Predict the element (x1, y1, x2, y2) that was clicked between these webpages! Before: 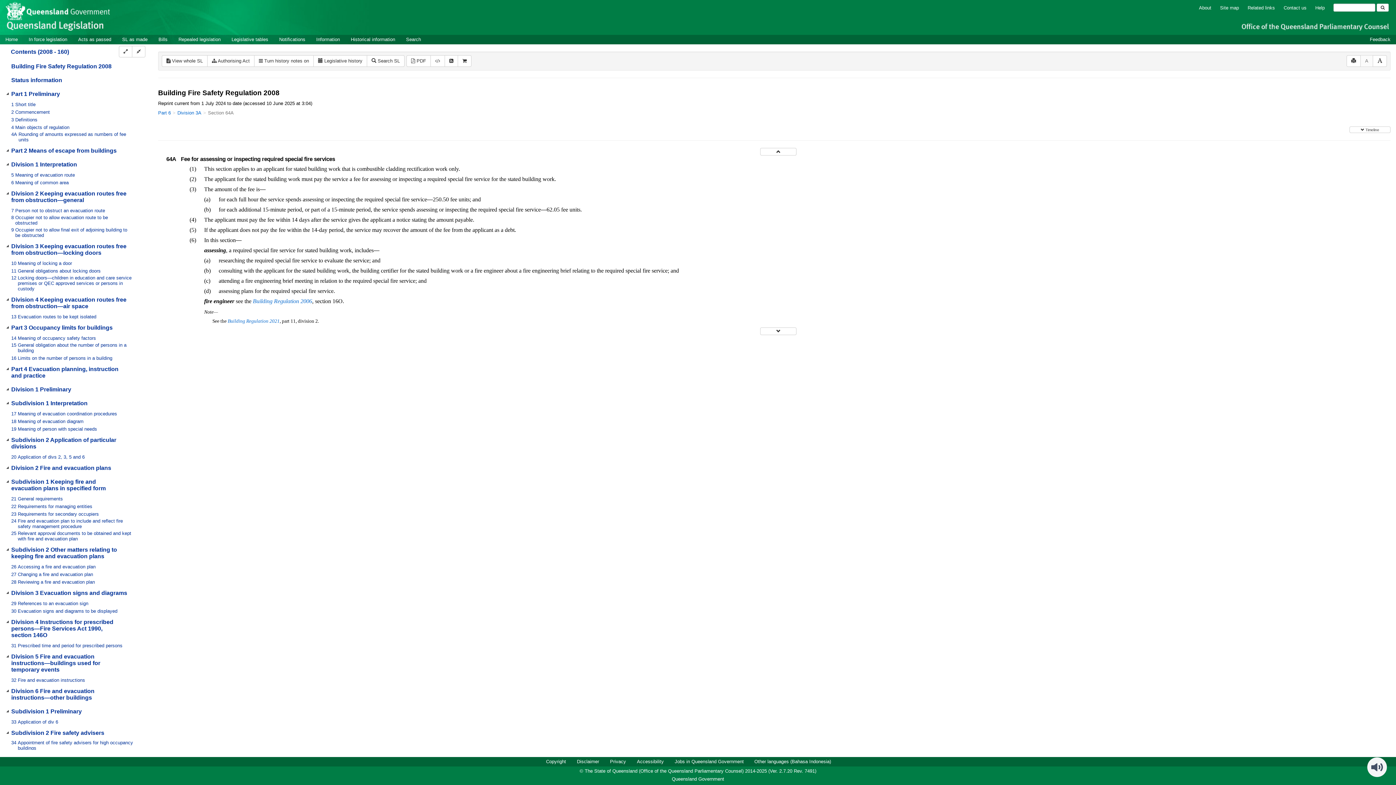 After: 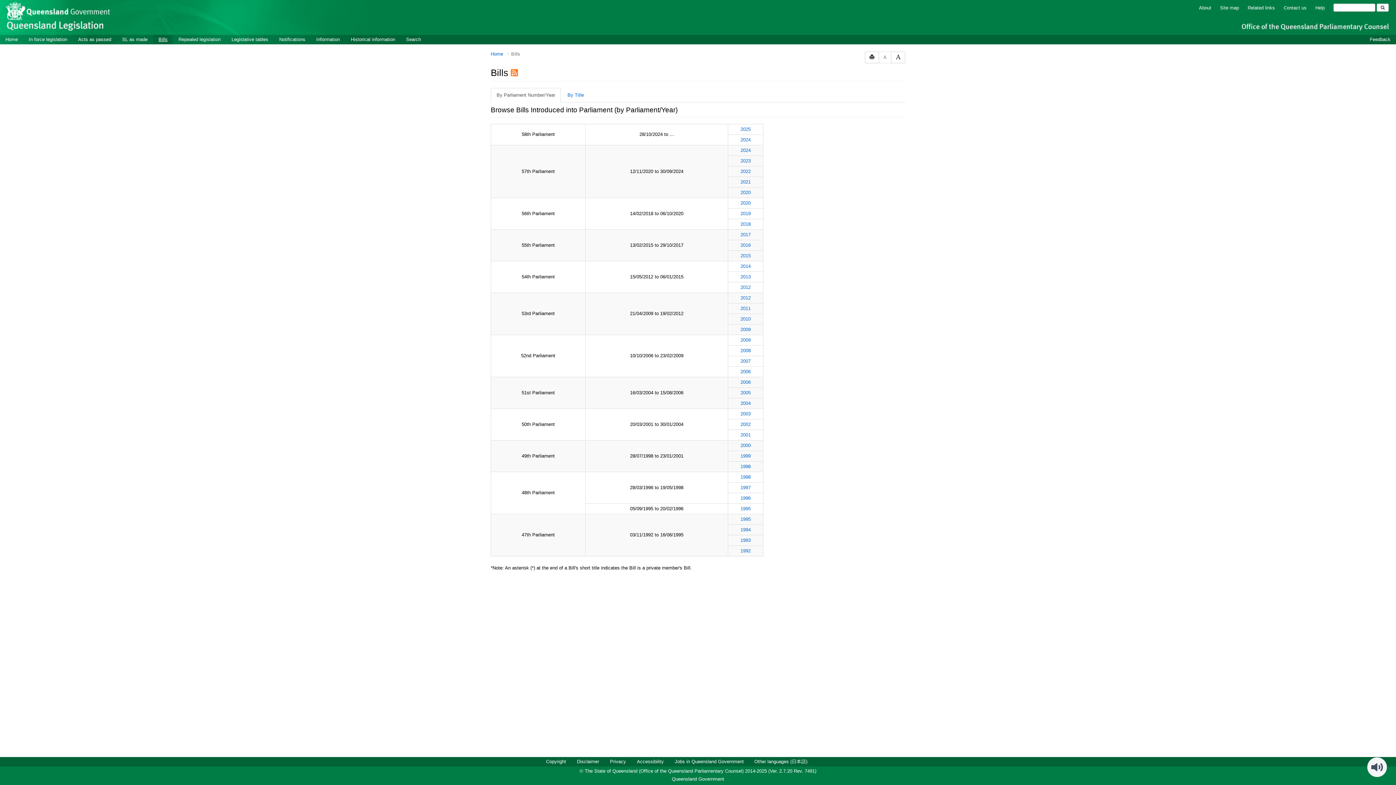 Action: bbox: (153, 34, 173, 44) label: Bills